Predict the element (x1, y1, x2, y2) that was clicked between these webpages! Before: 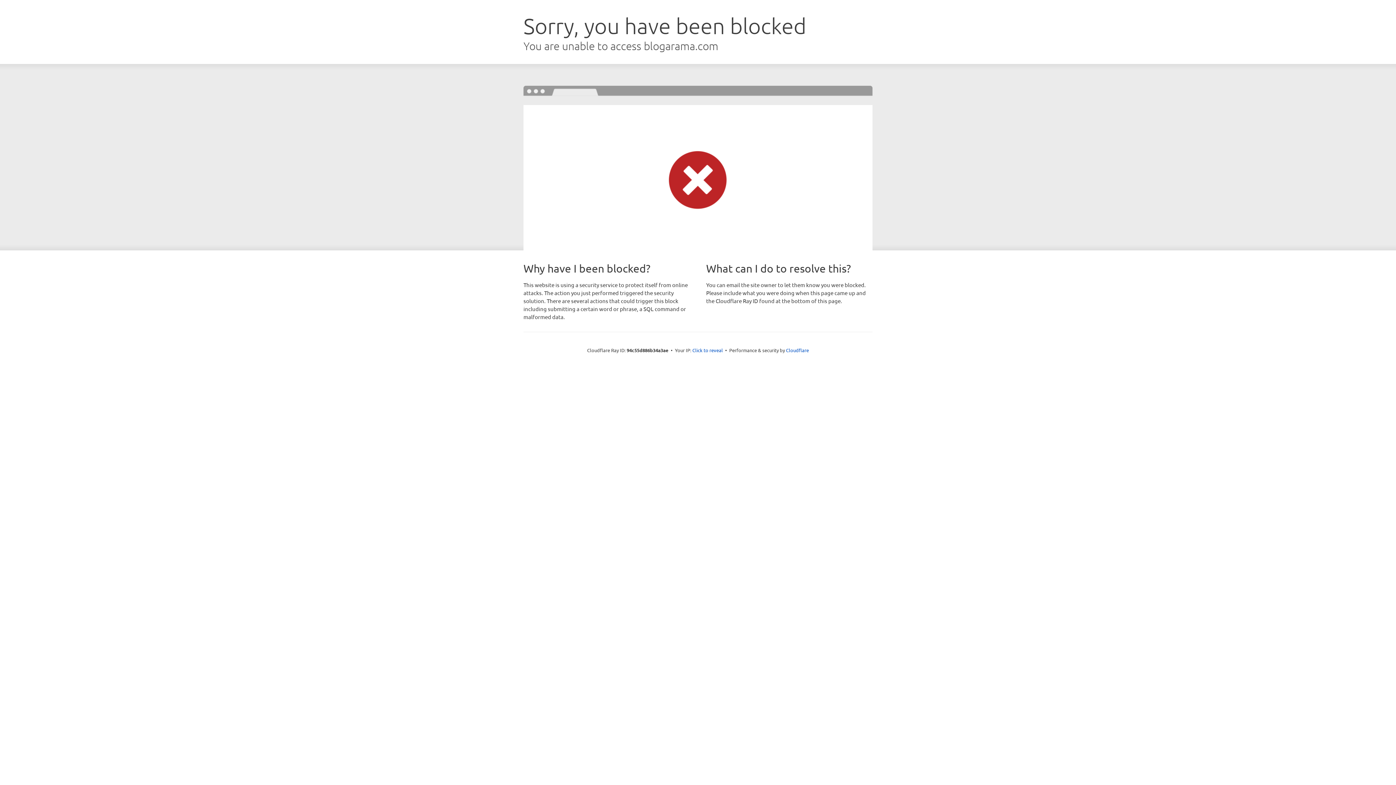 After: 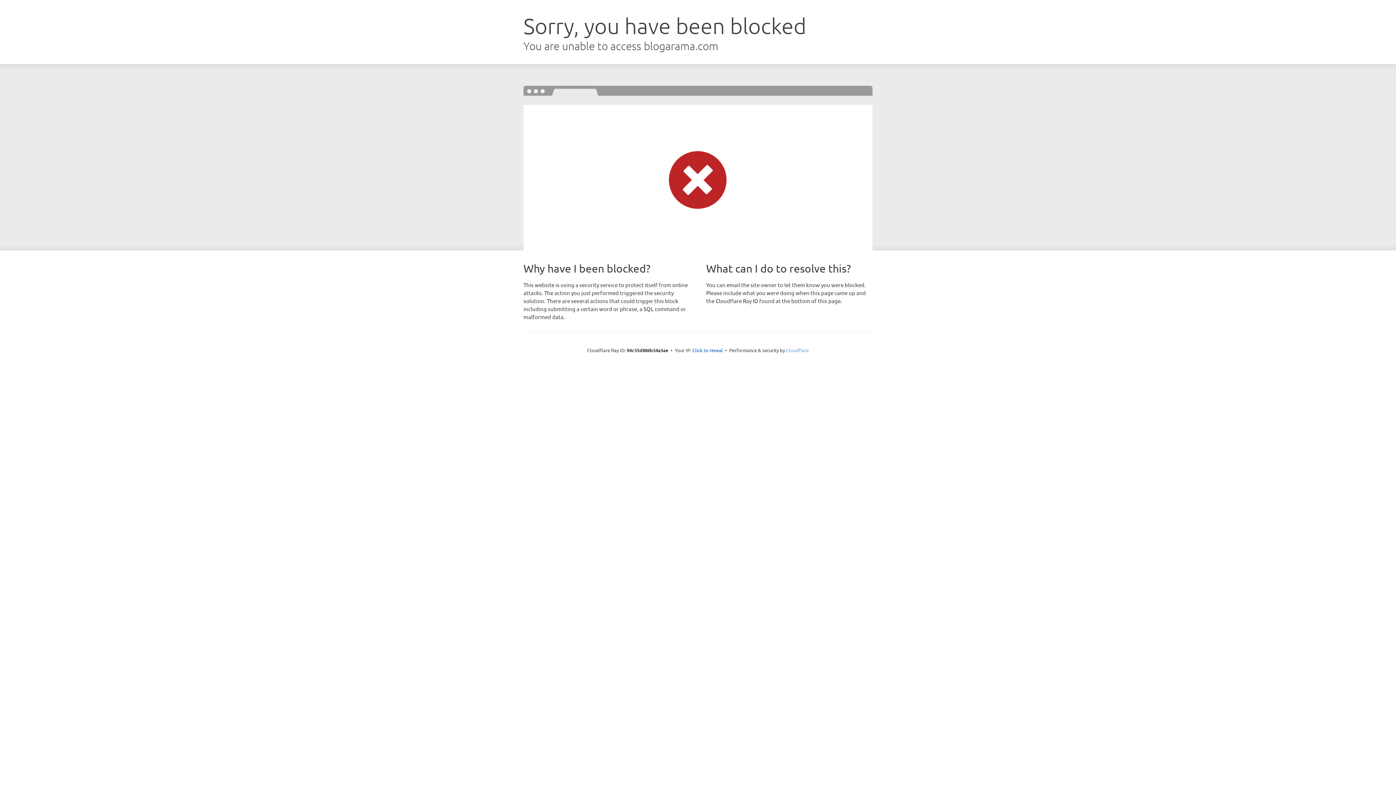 Action: label: Cloudflare bbox: (786, 347, 809, 353)